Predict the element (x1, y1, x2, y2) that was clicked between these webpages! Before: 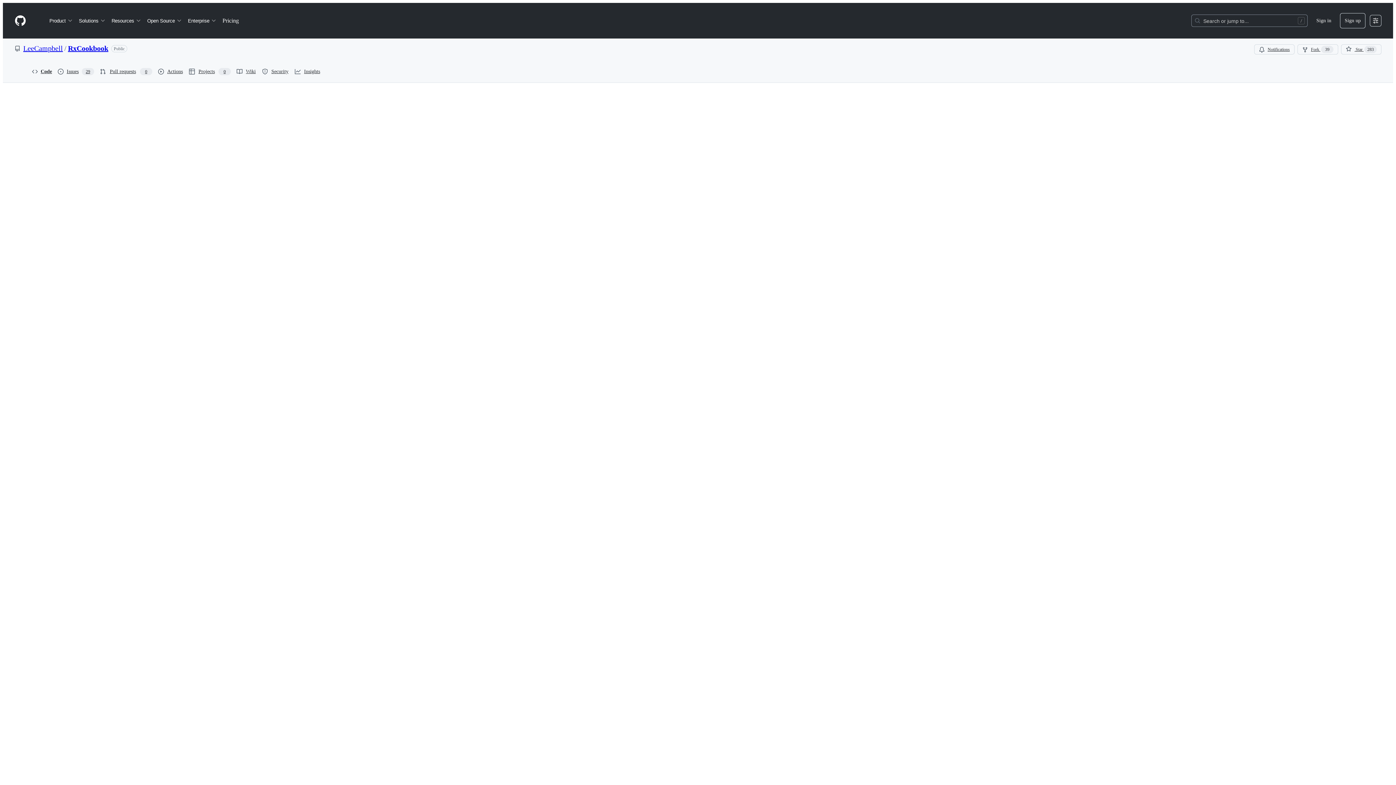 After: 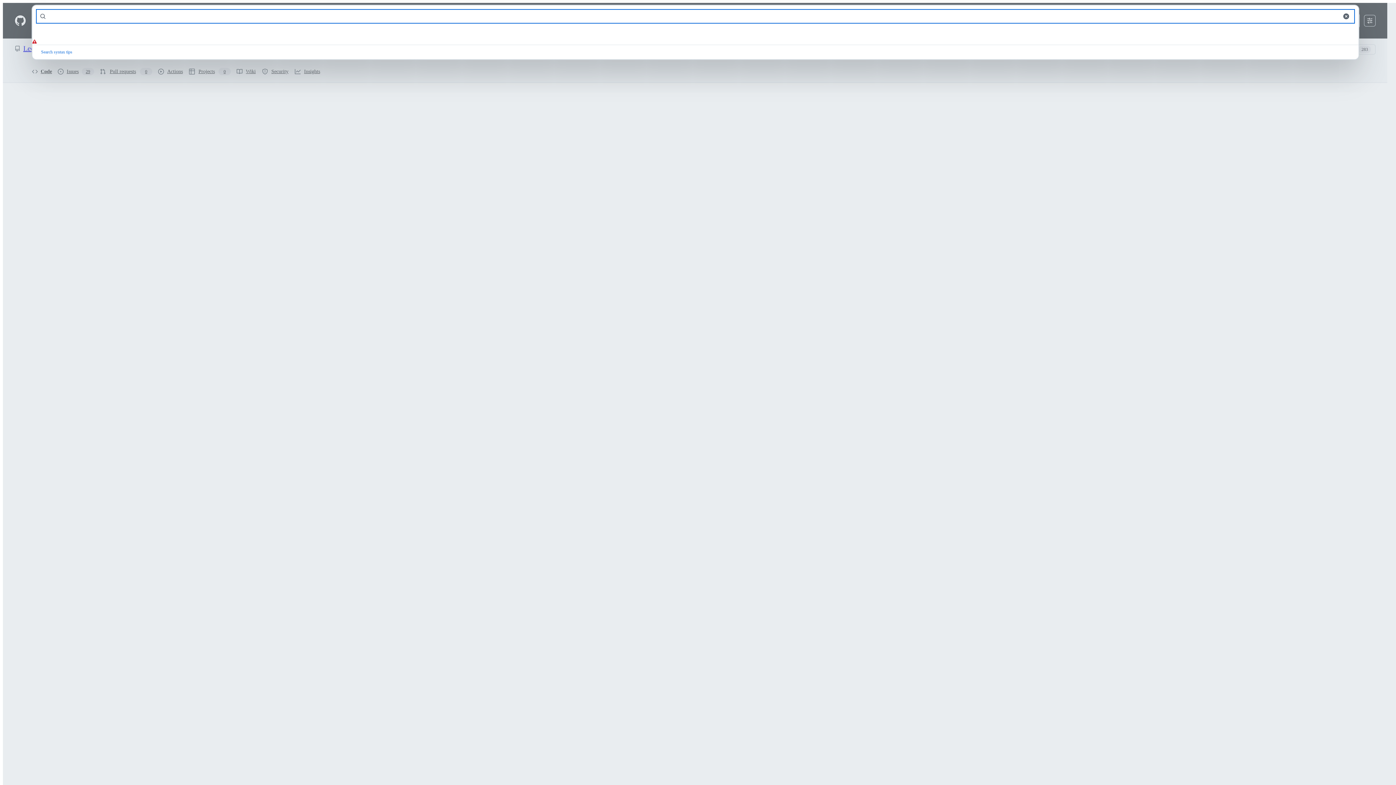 Action: bbox: (1192, 14, 1307, 26) label: Search or jump to…